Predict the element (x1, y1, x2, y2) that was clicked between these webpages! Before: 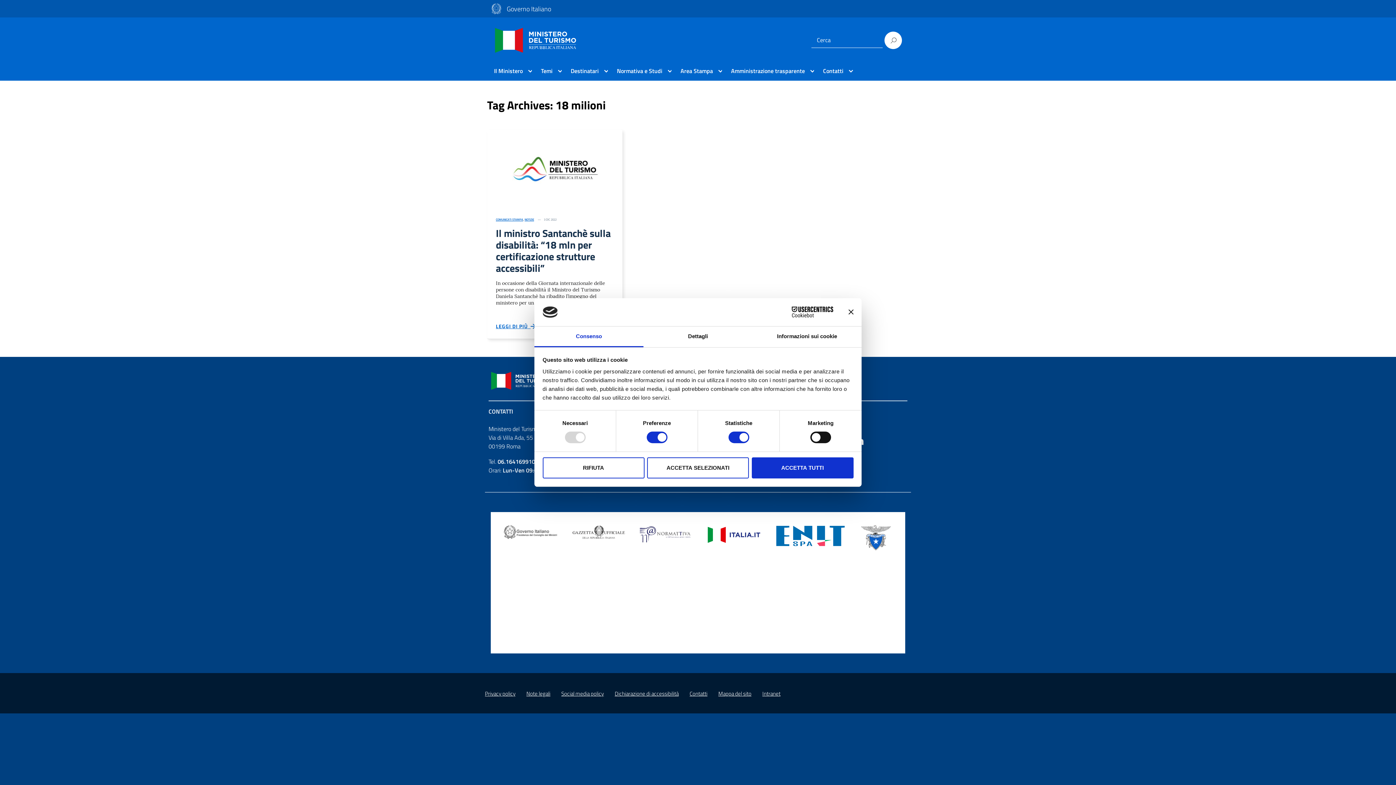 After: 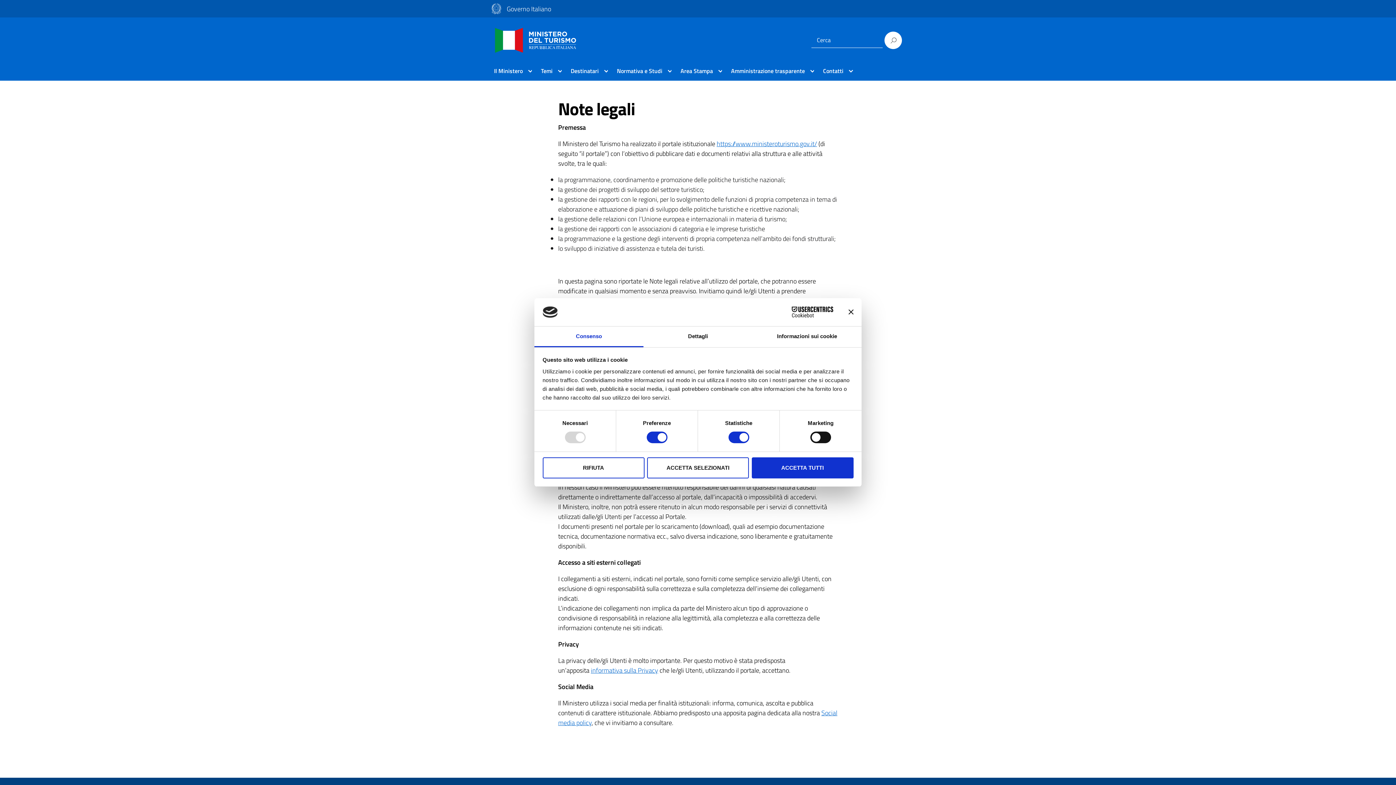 Action: bbox: (526, 689, 550, 698) label: Note legali